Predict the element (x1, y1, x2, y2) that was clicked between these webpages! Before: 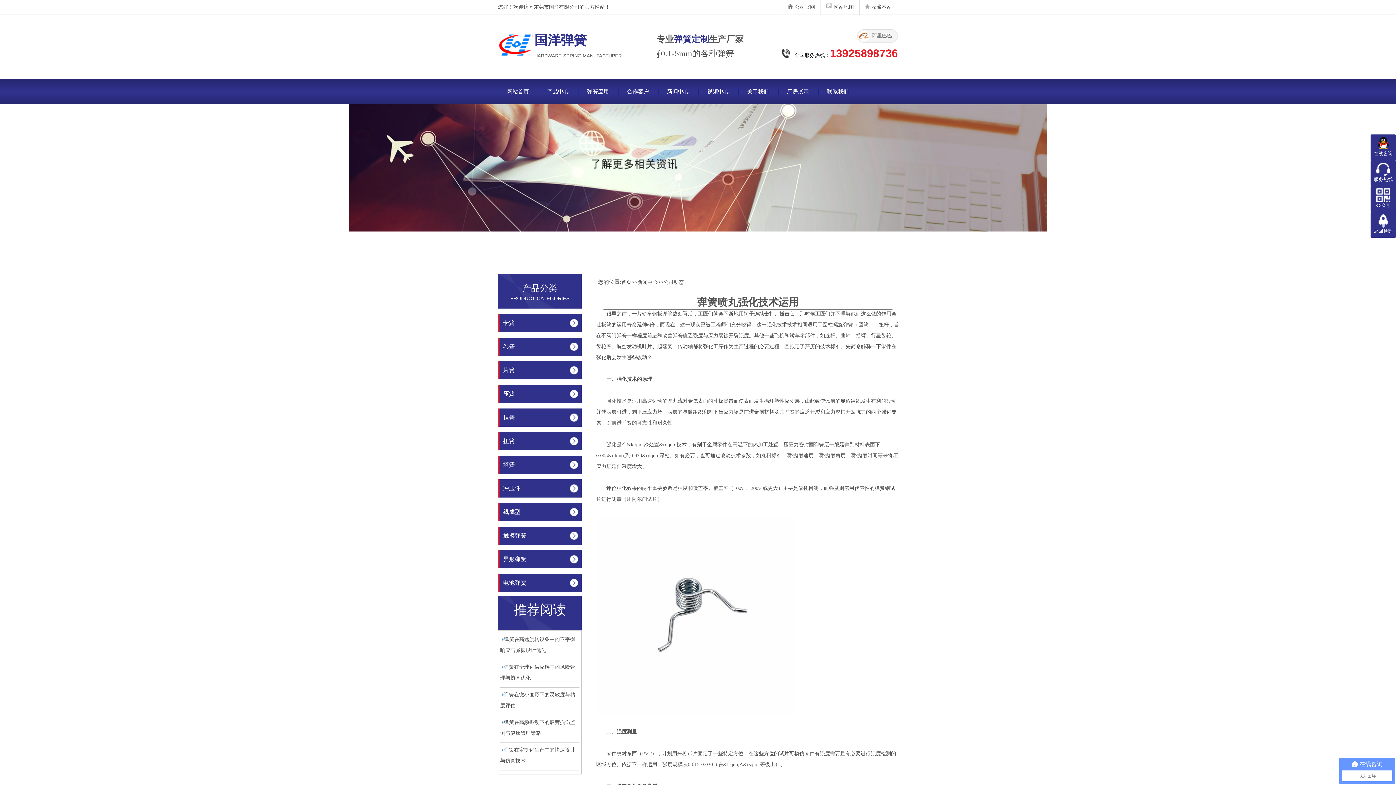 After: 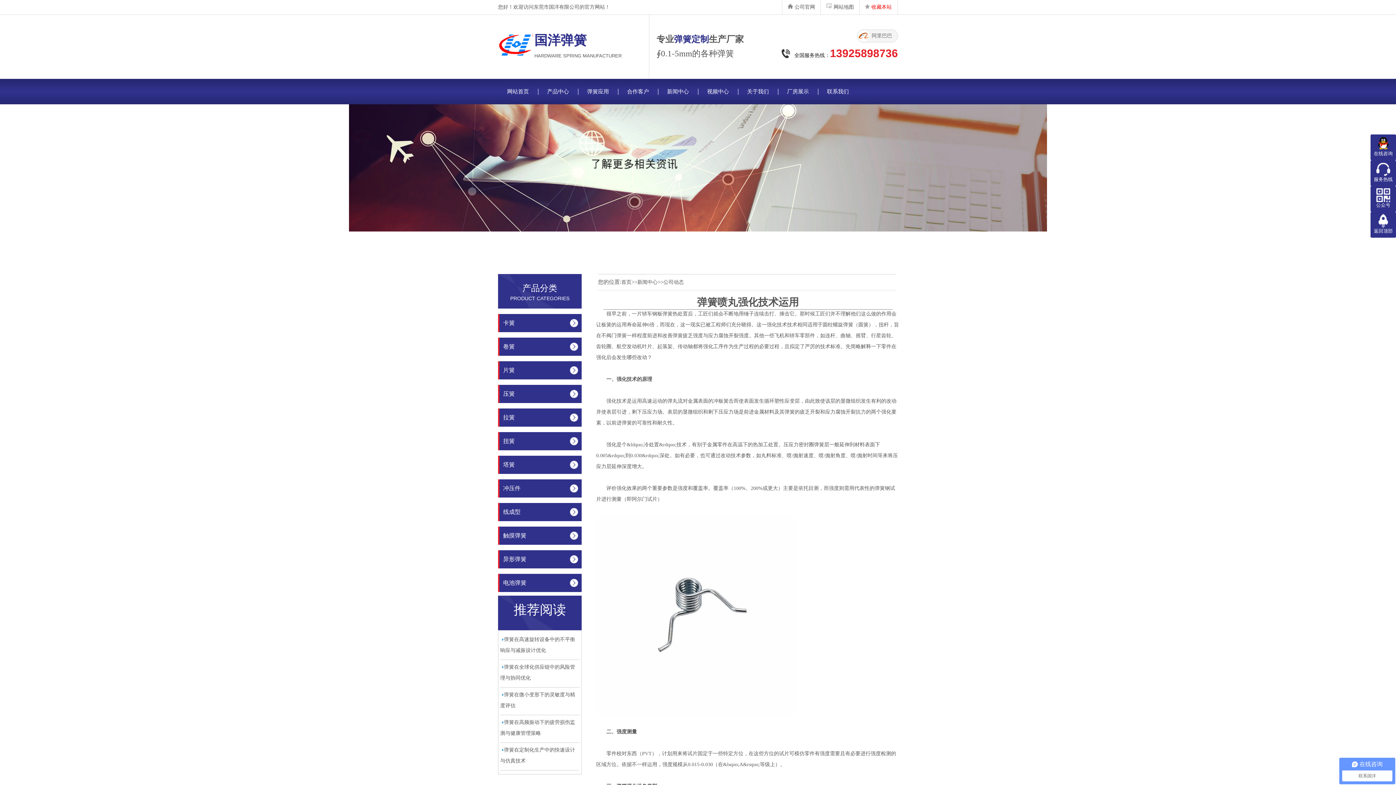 Action: label: 收藏本站 bbox: (865, 4, 892, 9)